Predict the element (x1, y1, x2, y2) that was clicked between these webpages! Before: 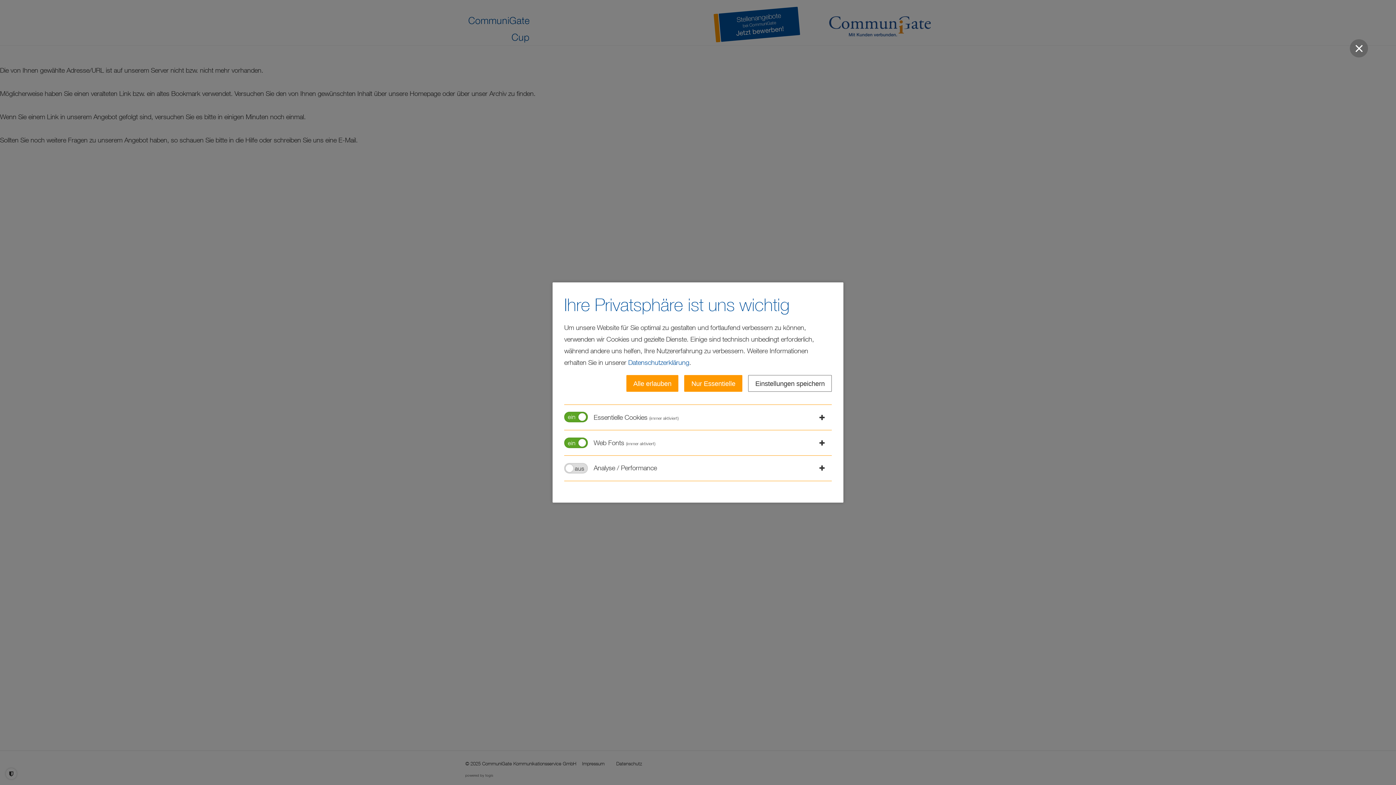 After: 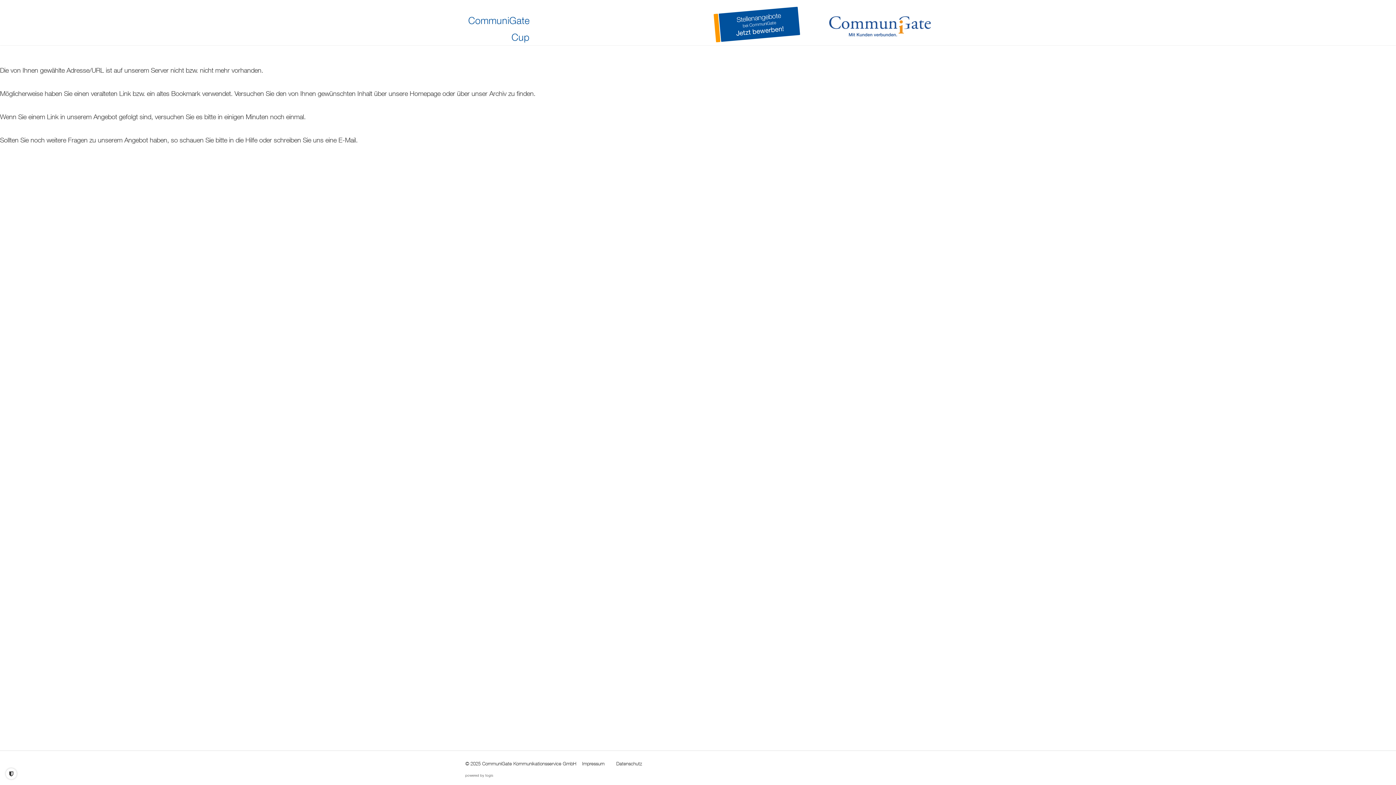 Action: label: close bbox: (1350, 39, 1368, 57)